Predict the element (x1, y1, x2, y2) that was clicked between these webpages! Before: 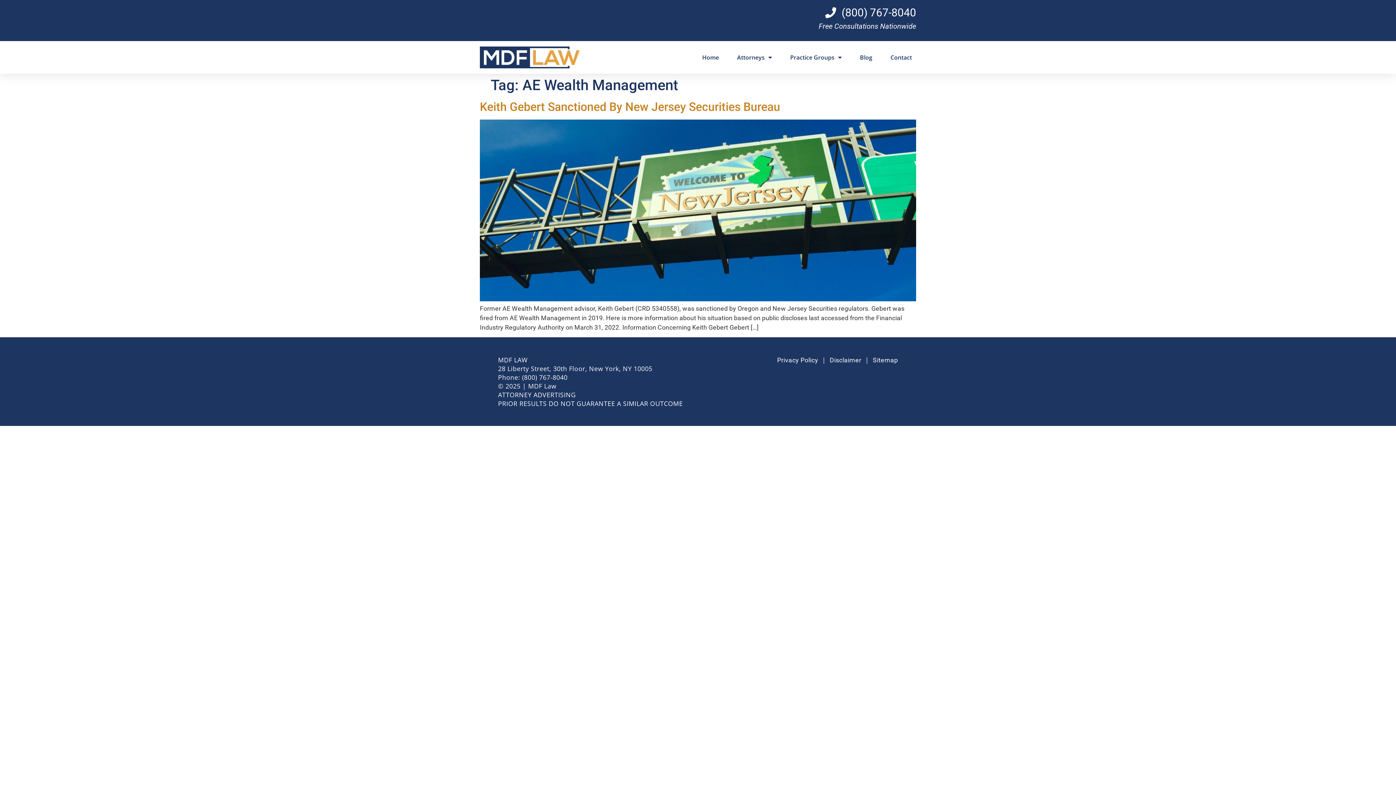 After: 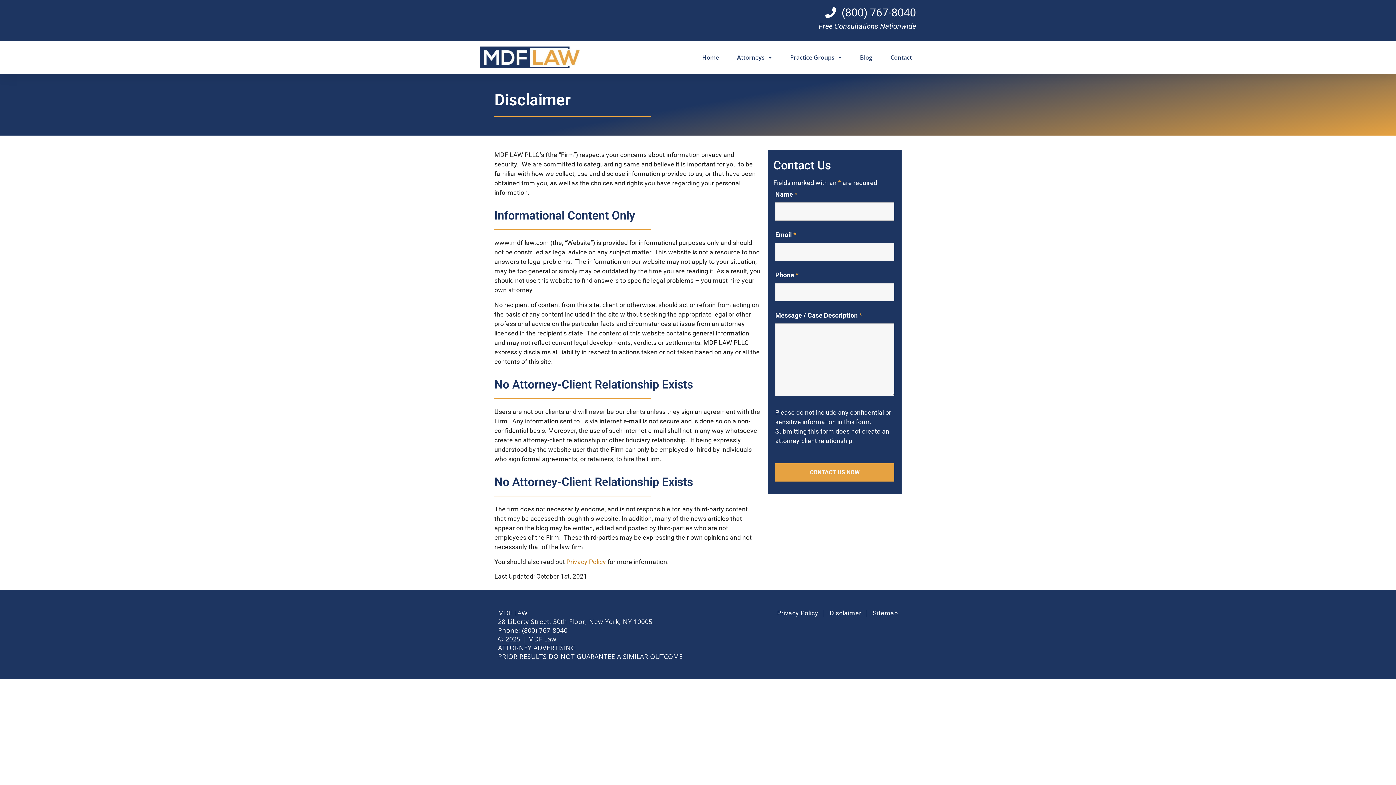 Action: bbox: (829, 356, 861, 364) label: Disclaimer